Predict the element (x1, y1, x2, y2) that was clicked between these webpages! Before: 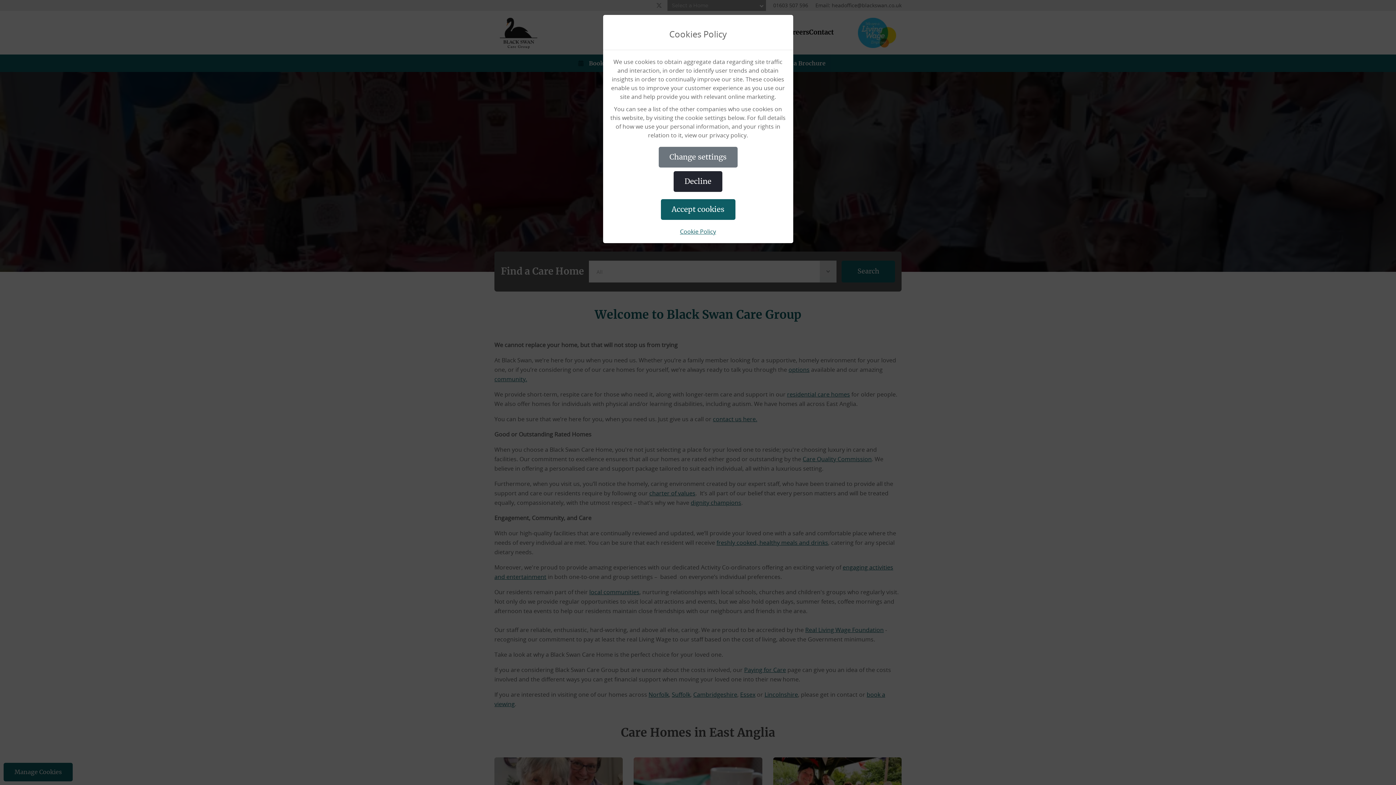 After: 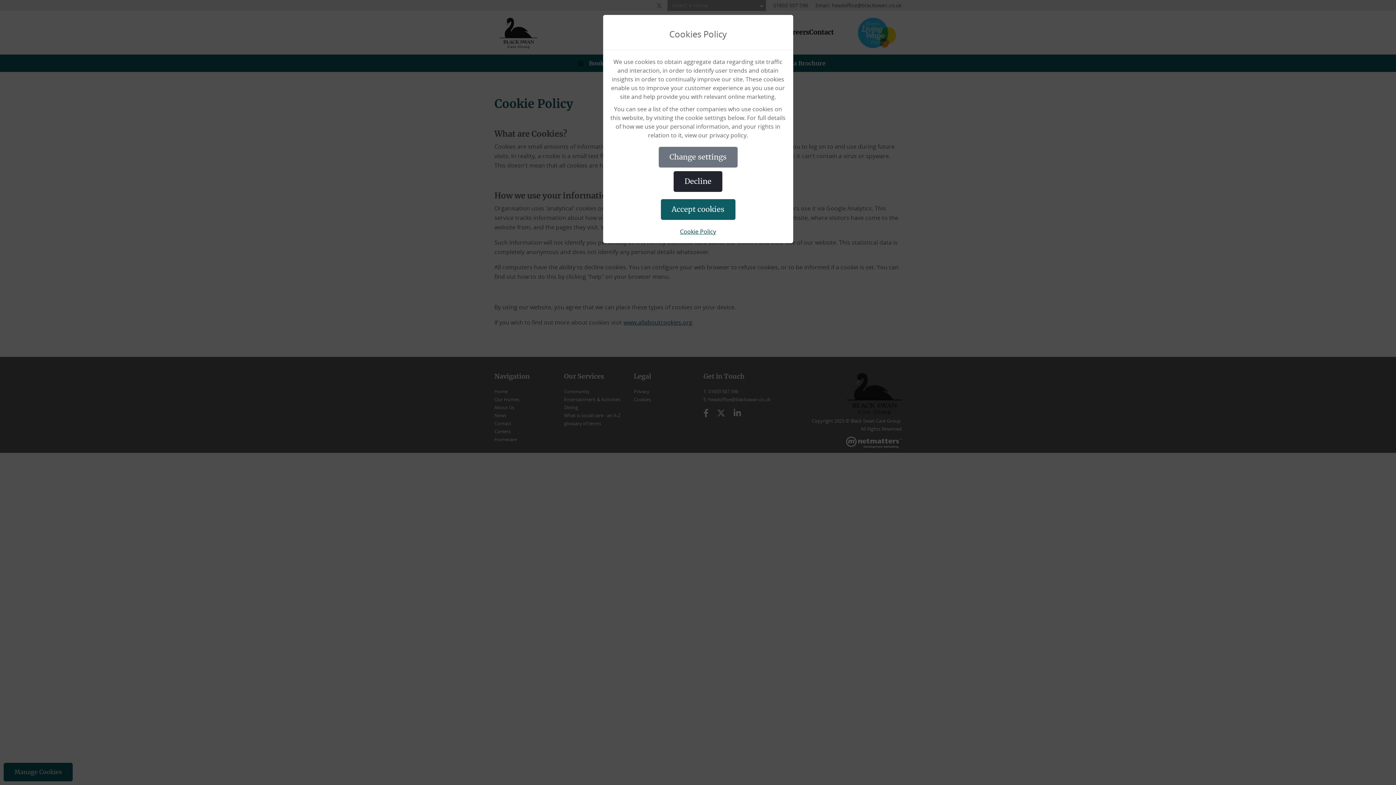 Action: label: Cookie Policy bbox: (610, 227, 786, 236)